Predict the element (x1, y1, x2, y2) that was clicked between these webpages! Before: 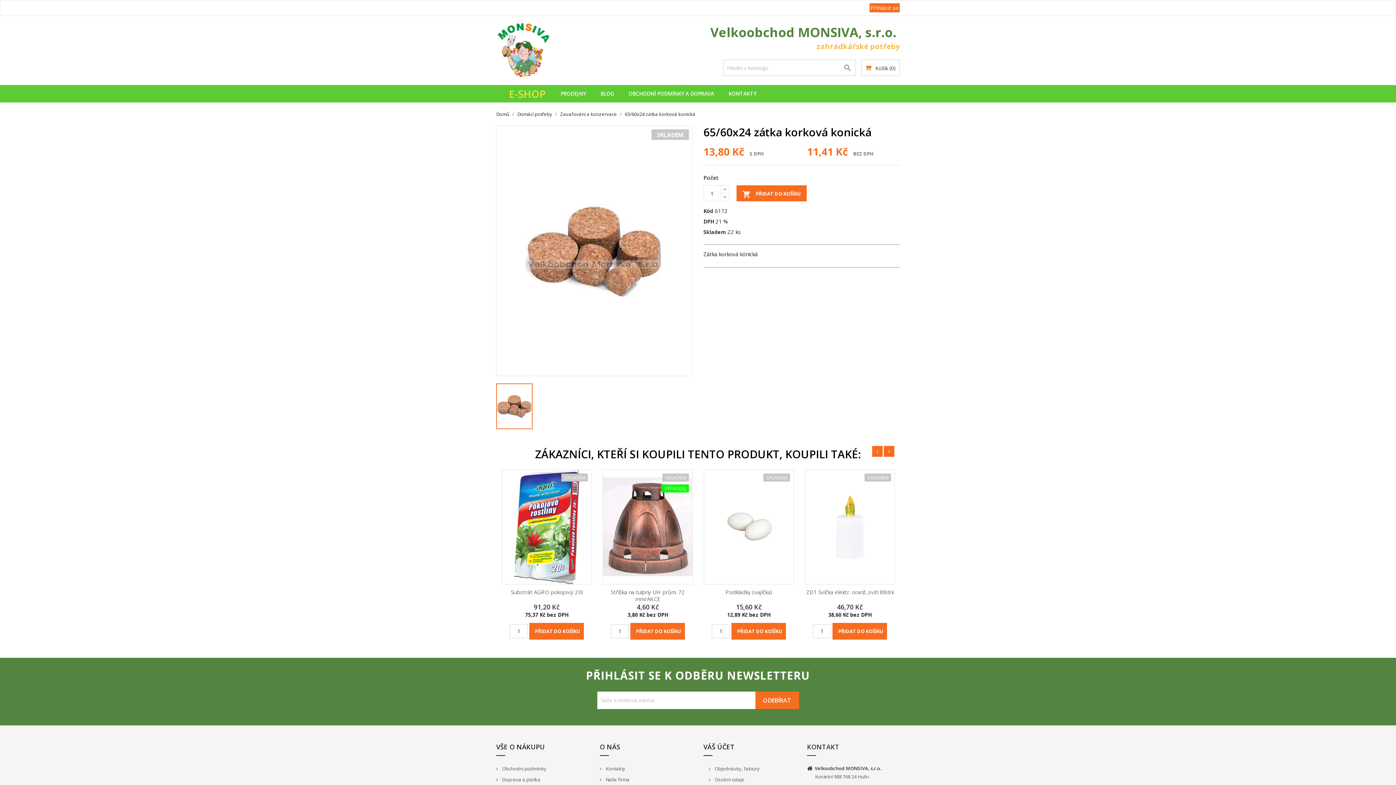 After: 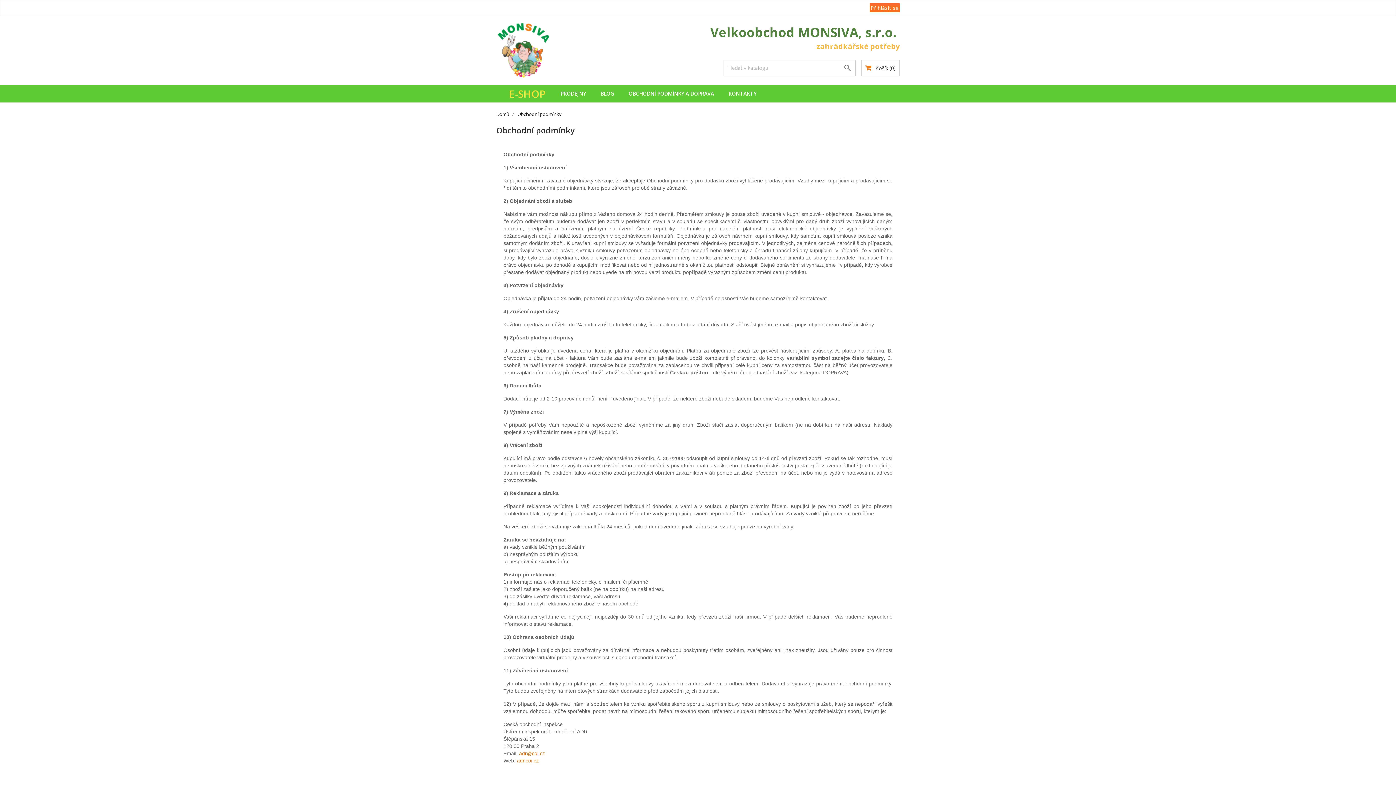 Action: label:  Obchodní podmínky bbox: (496, 765, 546, 772)